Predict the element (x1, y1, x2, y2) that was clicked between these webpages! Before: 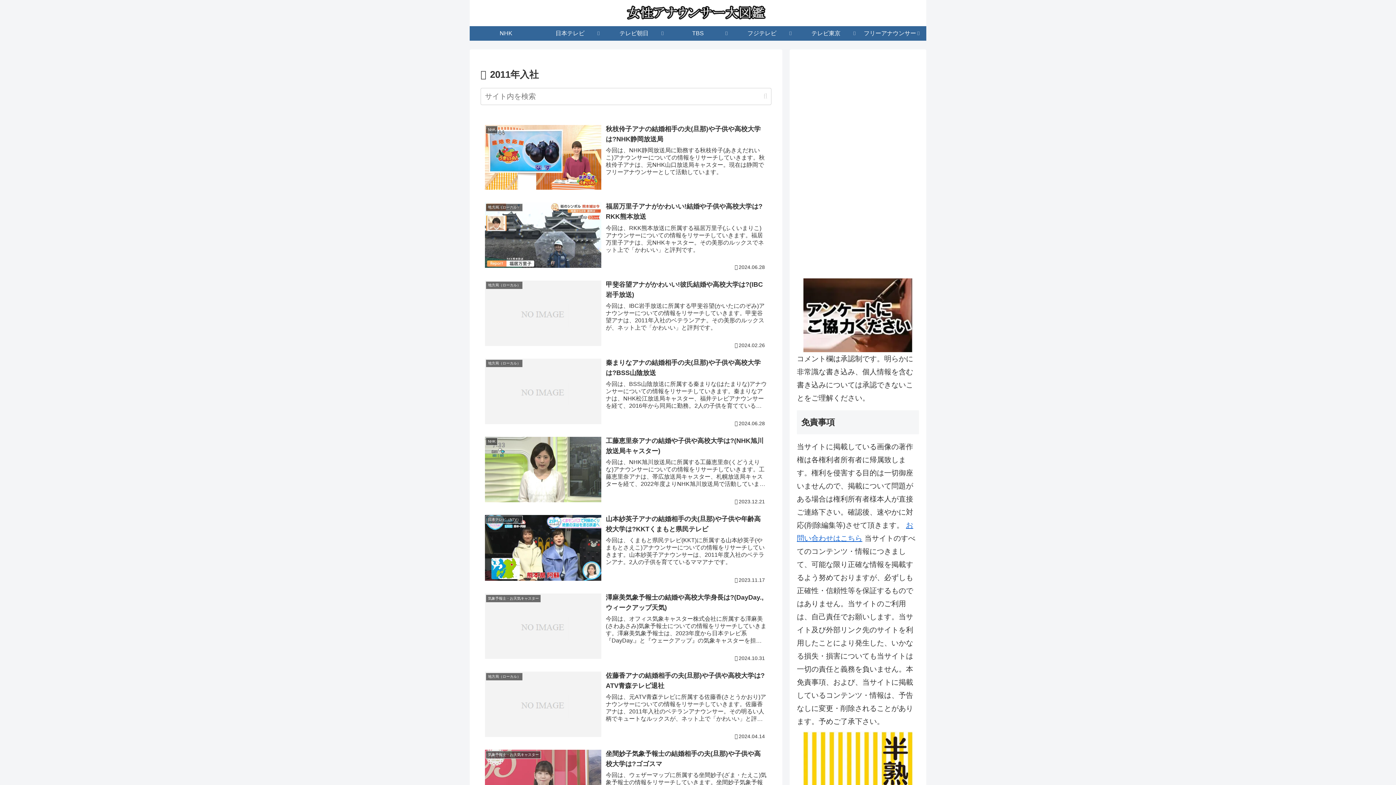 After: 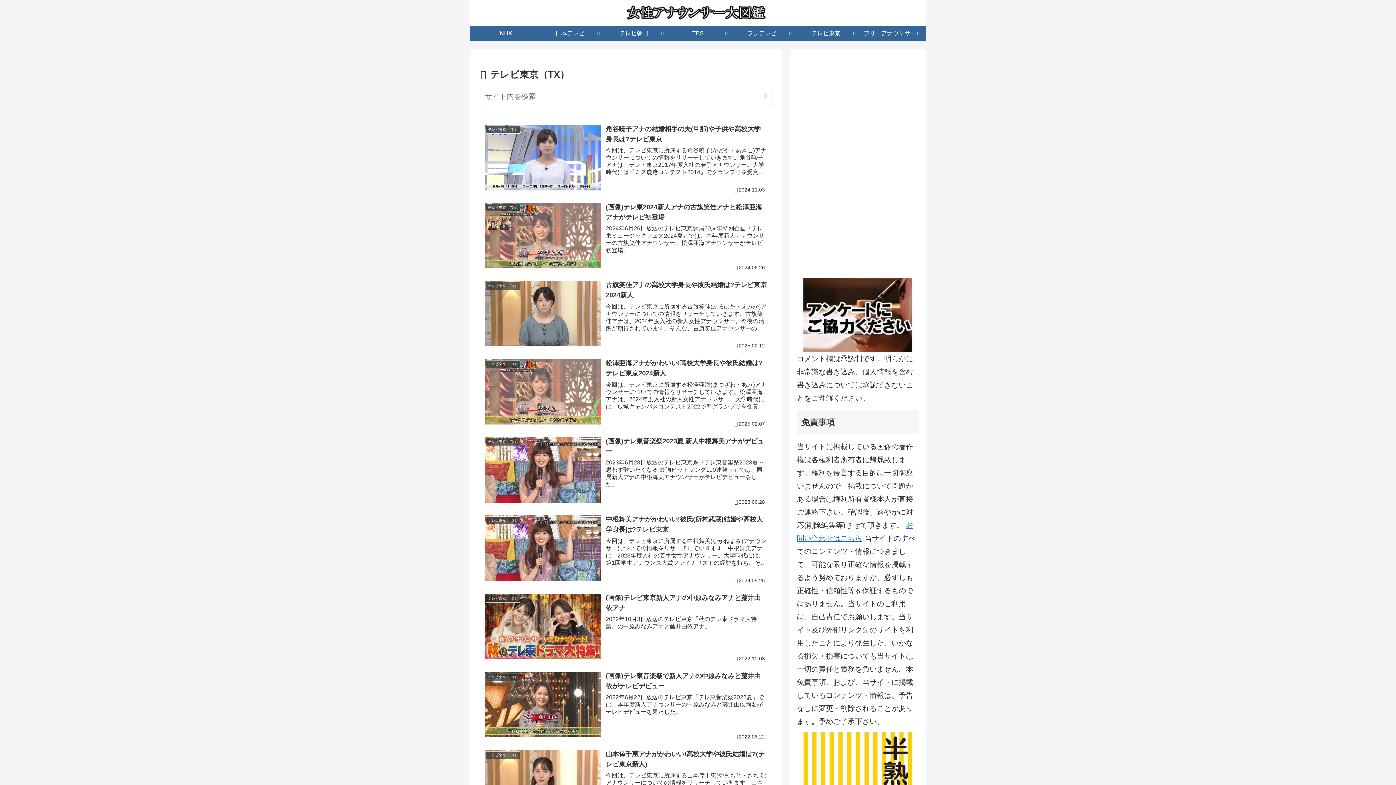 Action: bbox: (794, 26, 858, 40) label: テレビ東京